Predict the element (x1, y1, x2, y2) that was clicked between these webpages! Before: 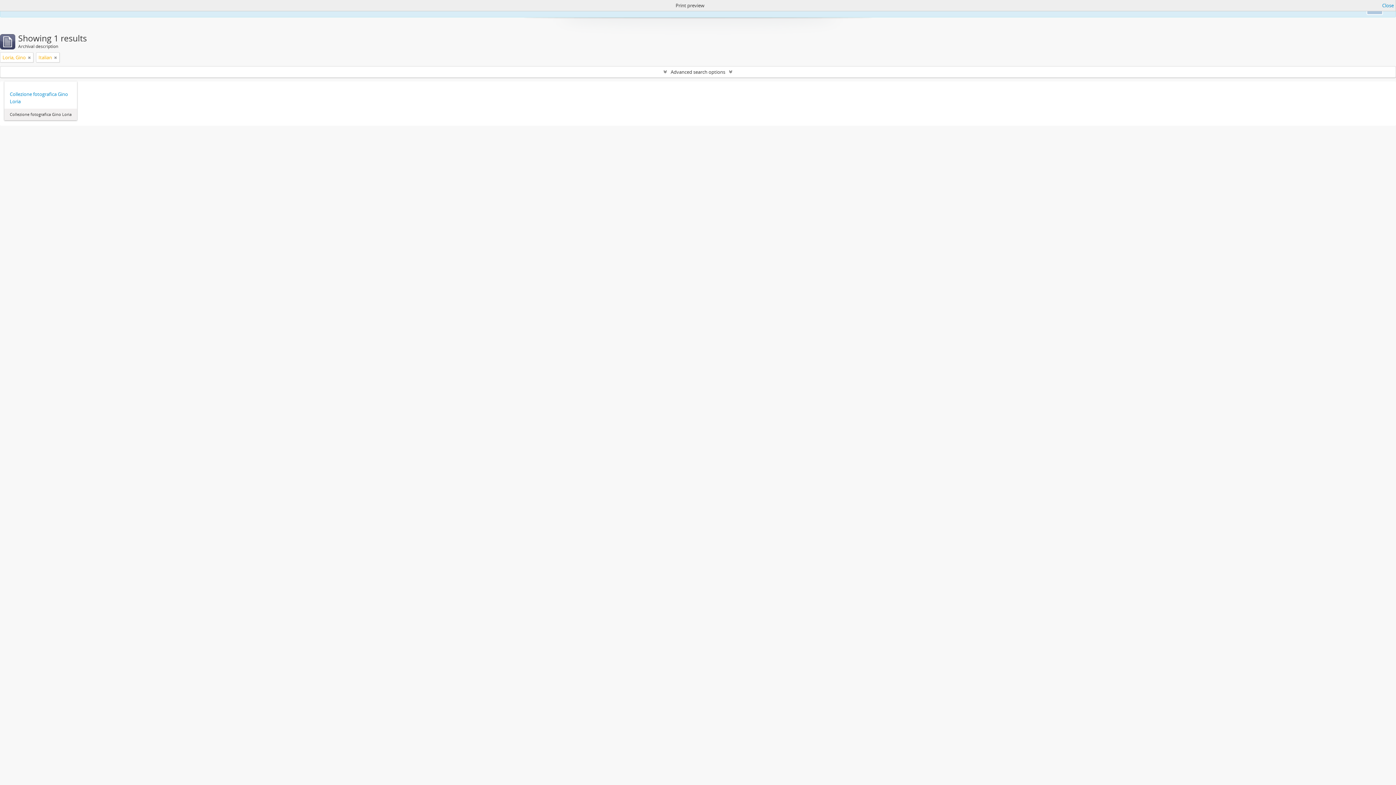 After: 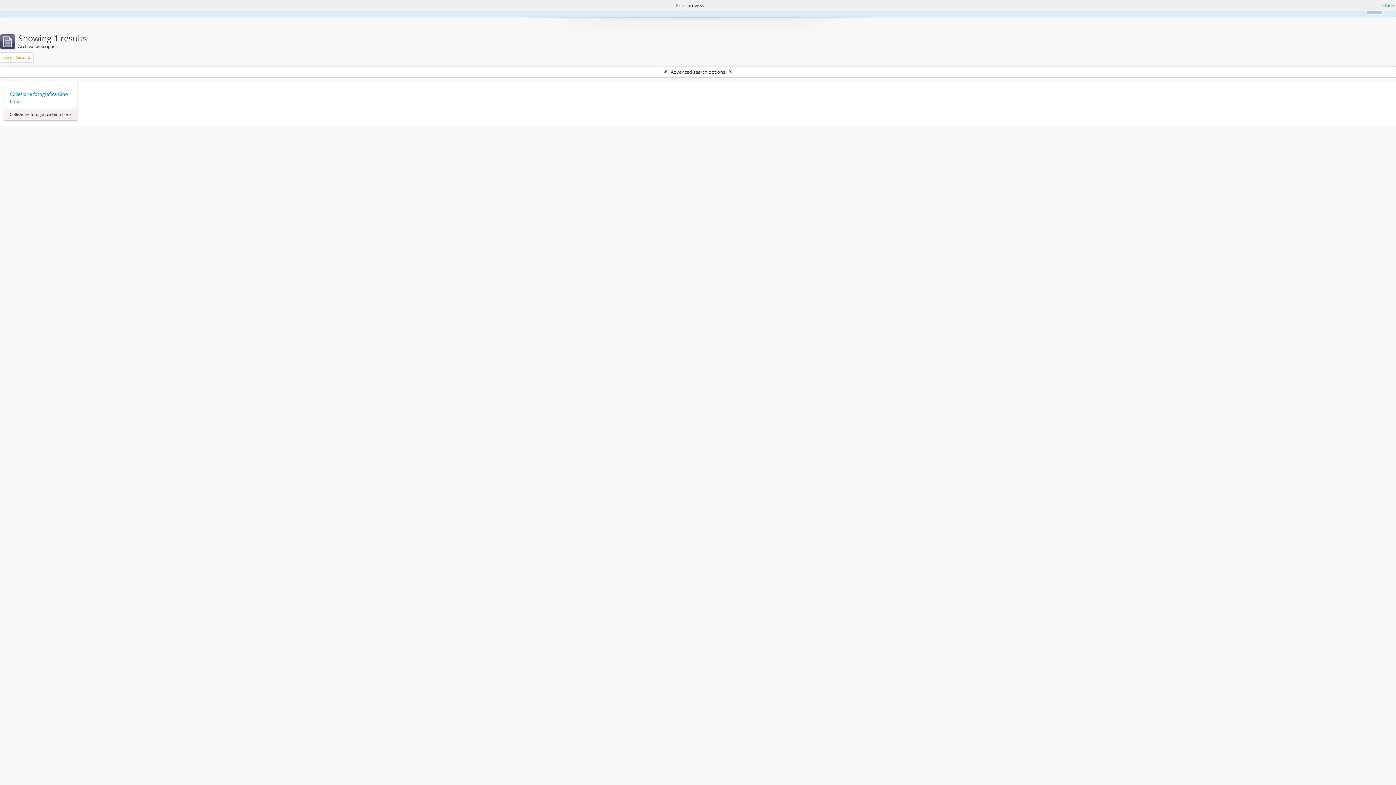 Action: bbox: (54, 53, 57, 61)